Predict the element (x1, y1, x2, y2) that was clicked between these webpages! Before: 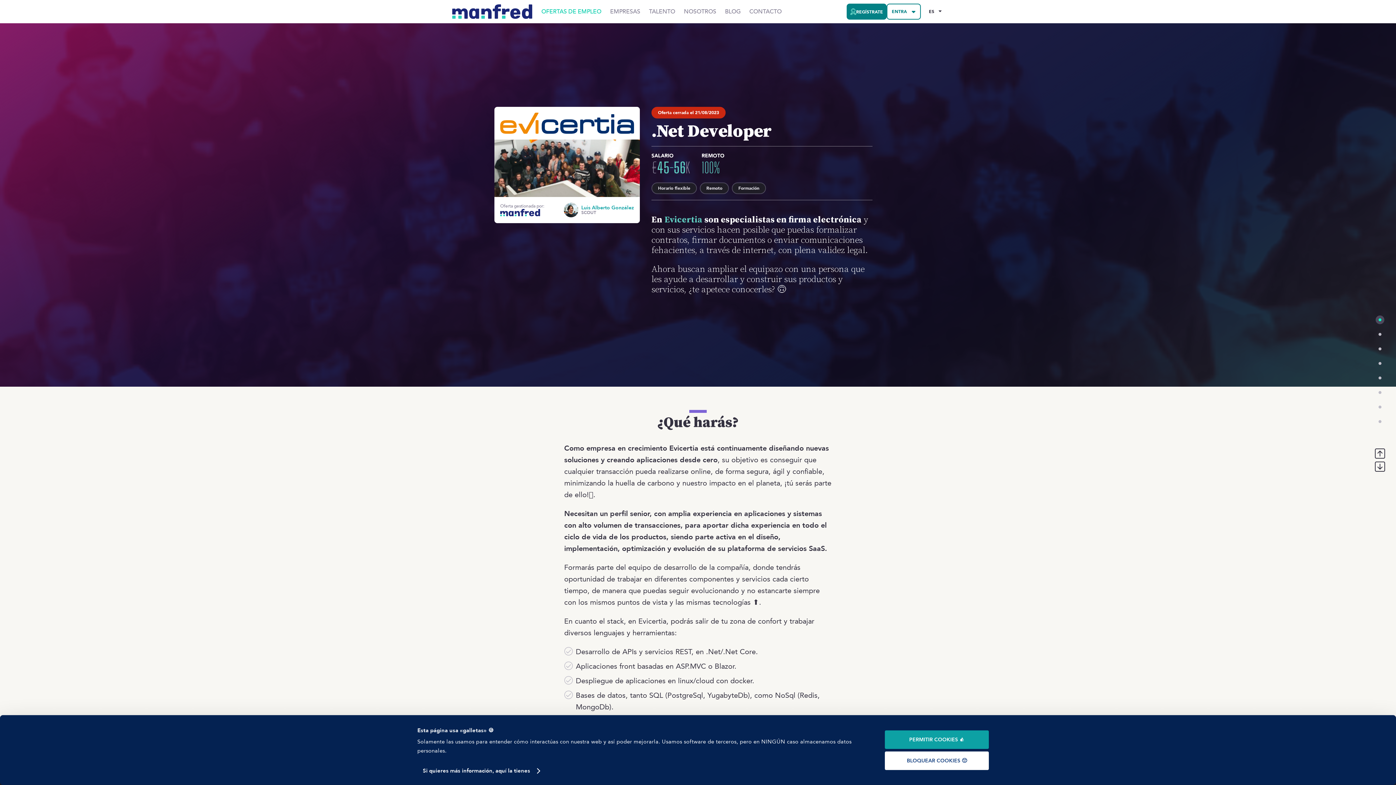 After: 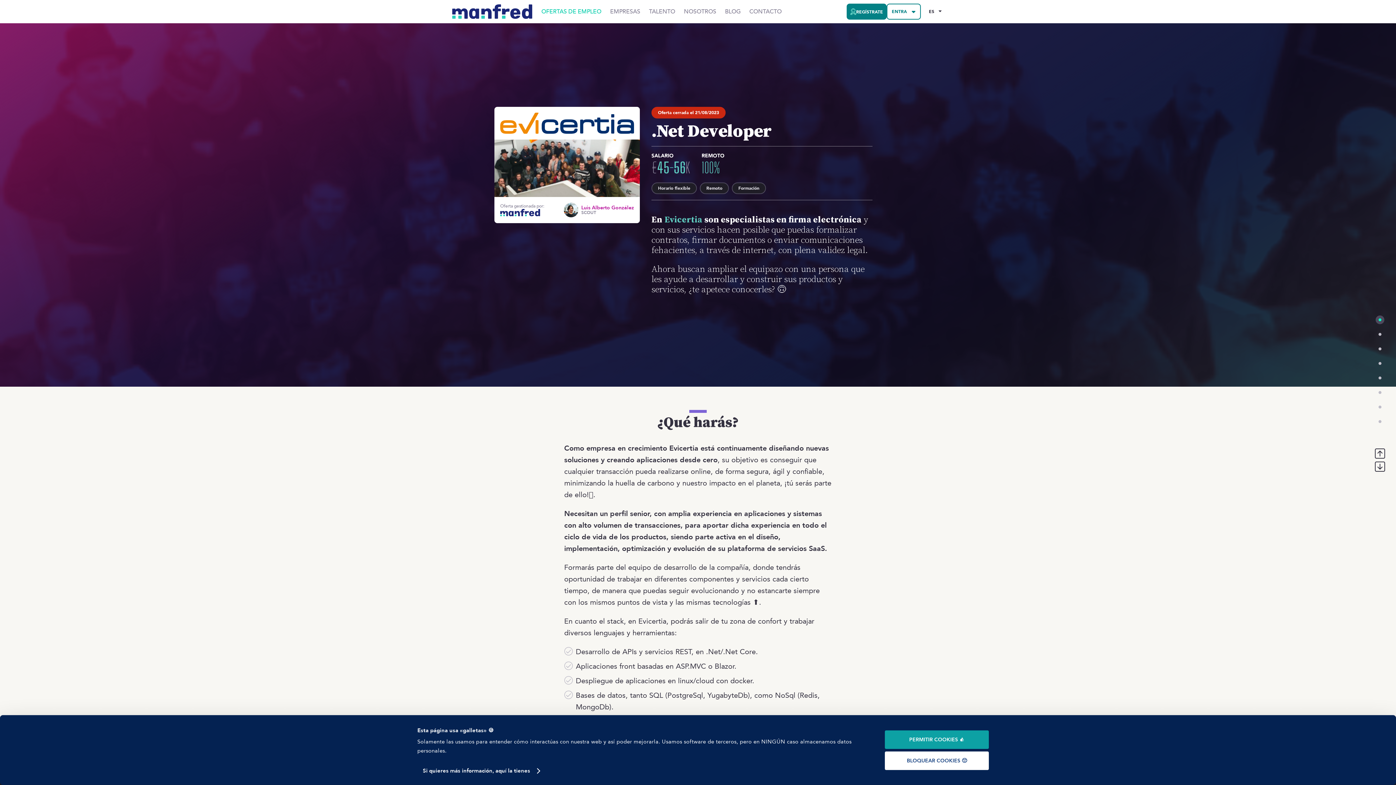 Action: label: Luis Alberto González bbox: (581, 204, 634, 210)